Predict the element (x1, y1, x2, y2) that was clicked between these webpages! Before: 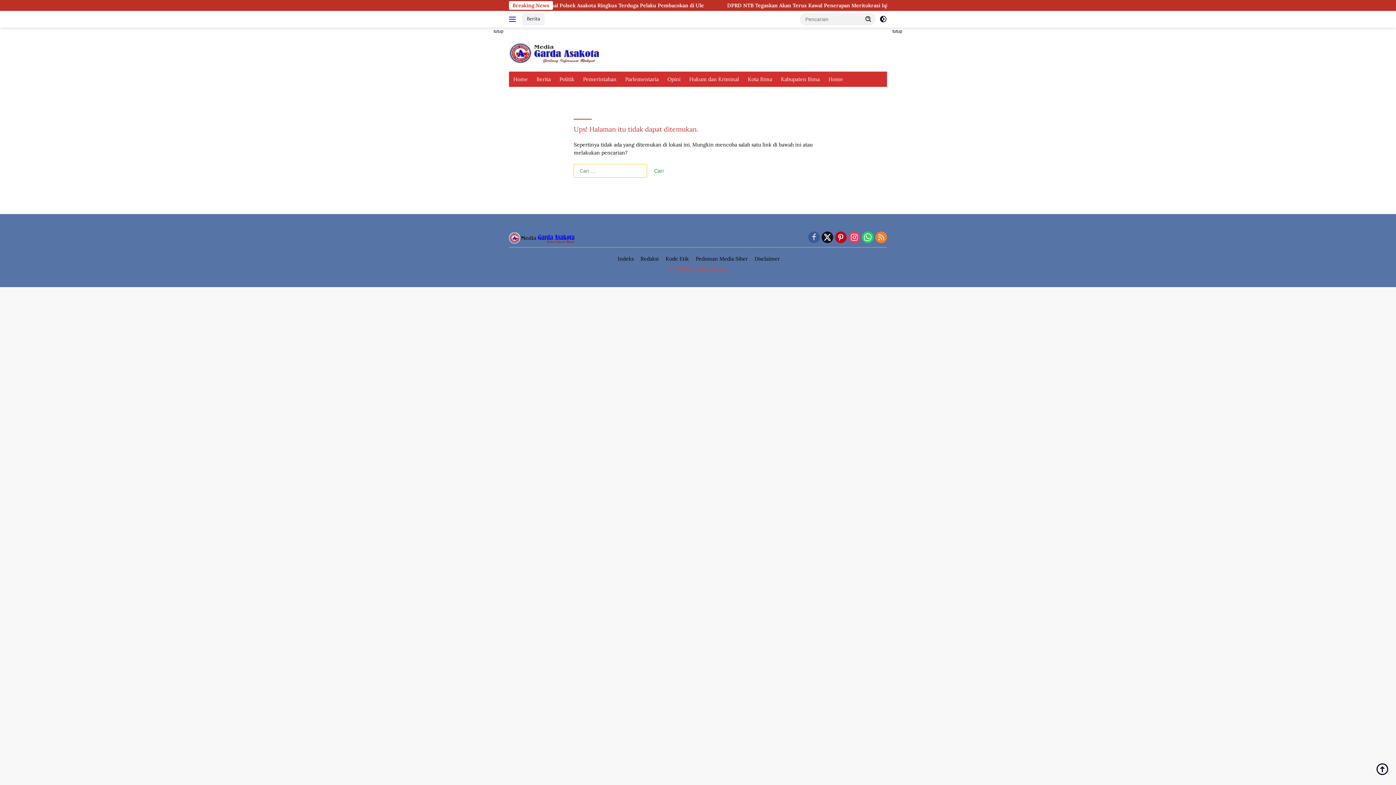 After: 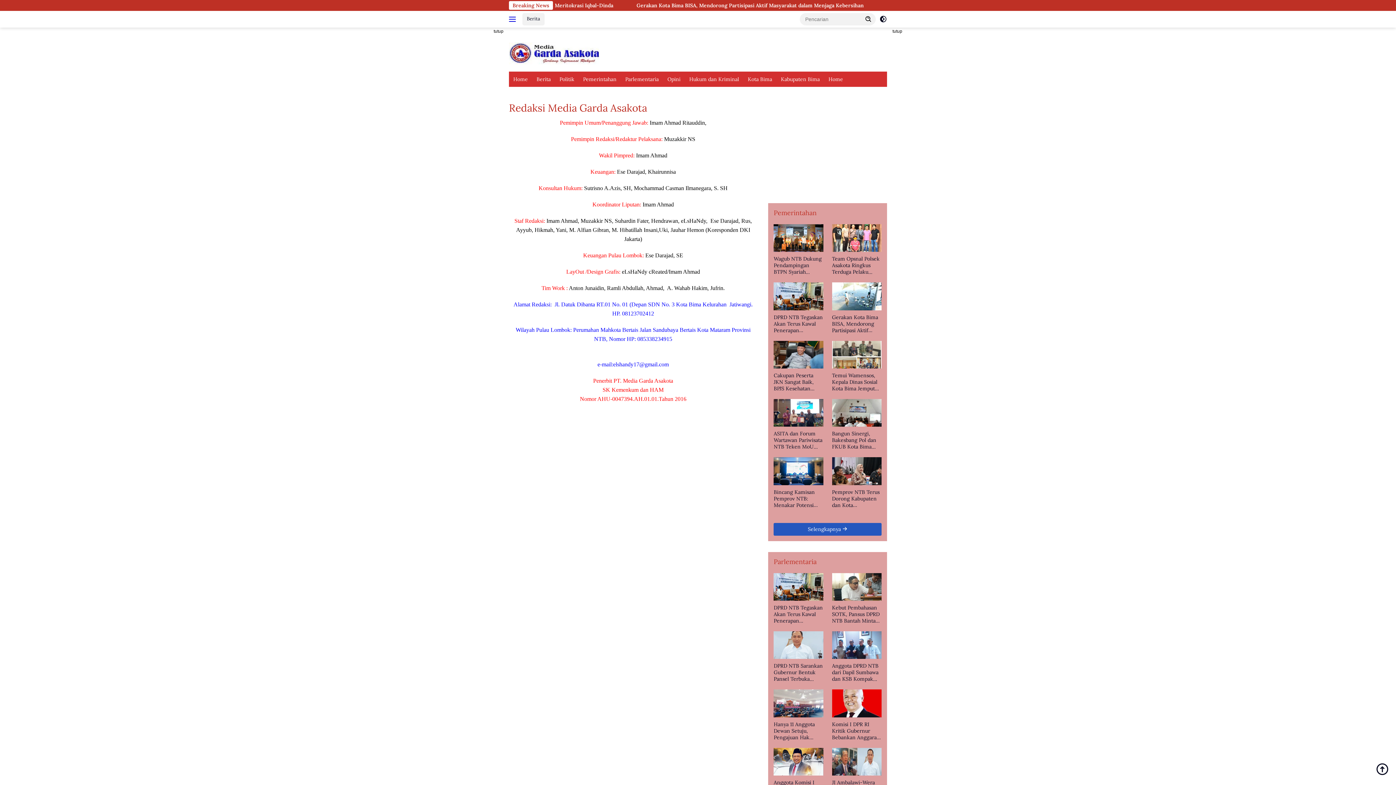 Action: bbox: (637, 255, 661, 263) label: Redaksi